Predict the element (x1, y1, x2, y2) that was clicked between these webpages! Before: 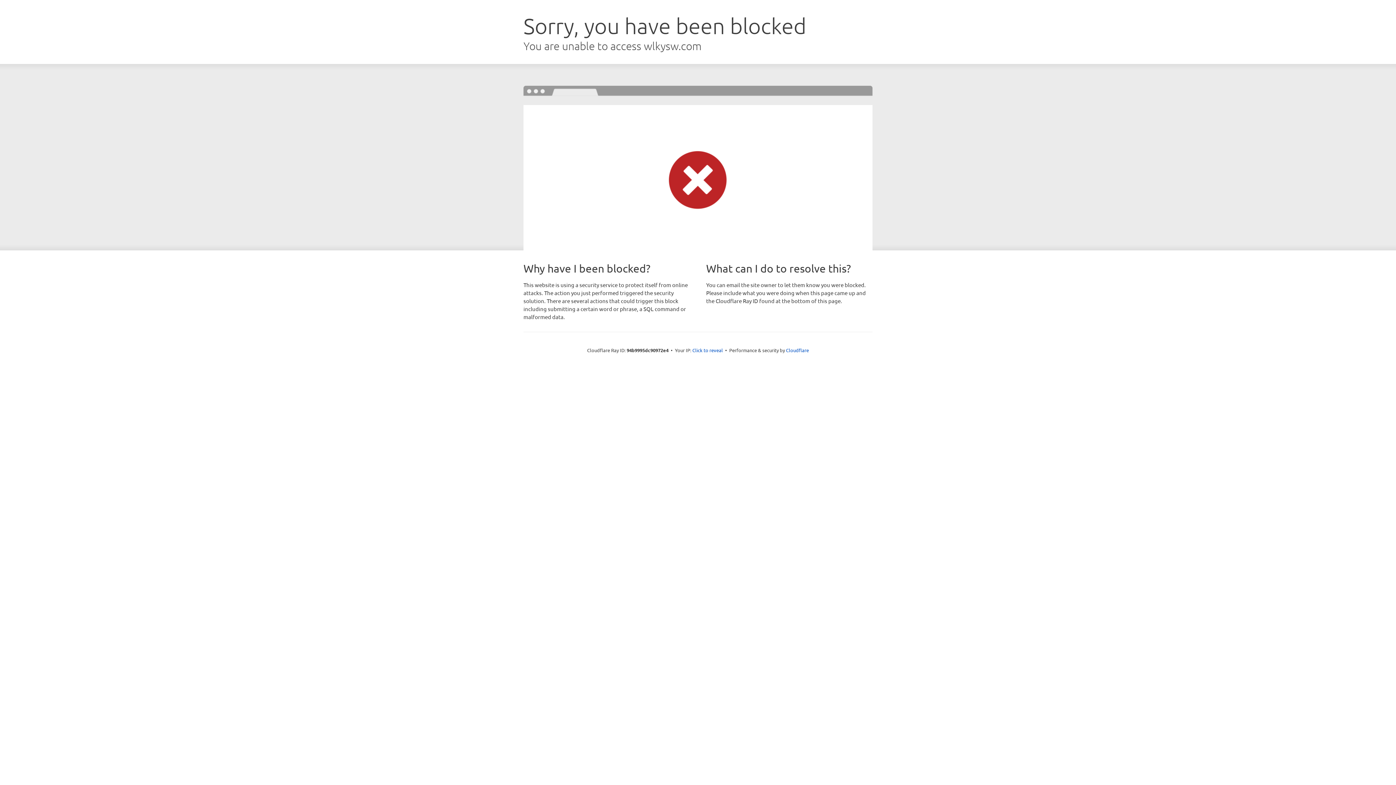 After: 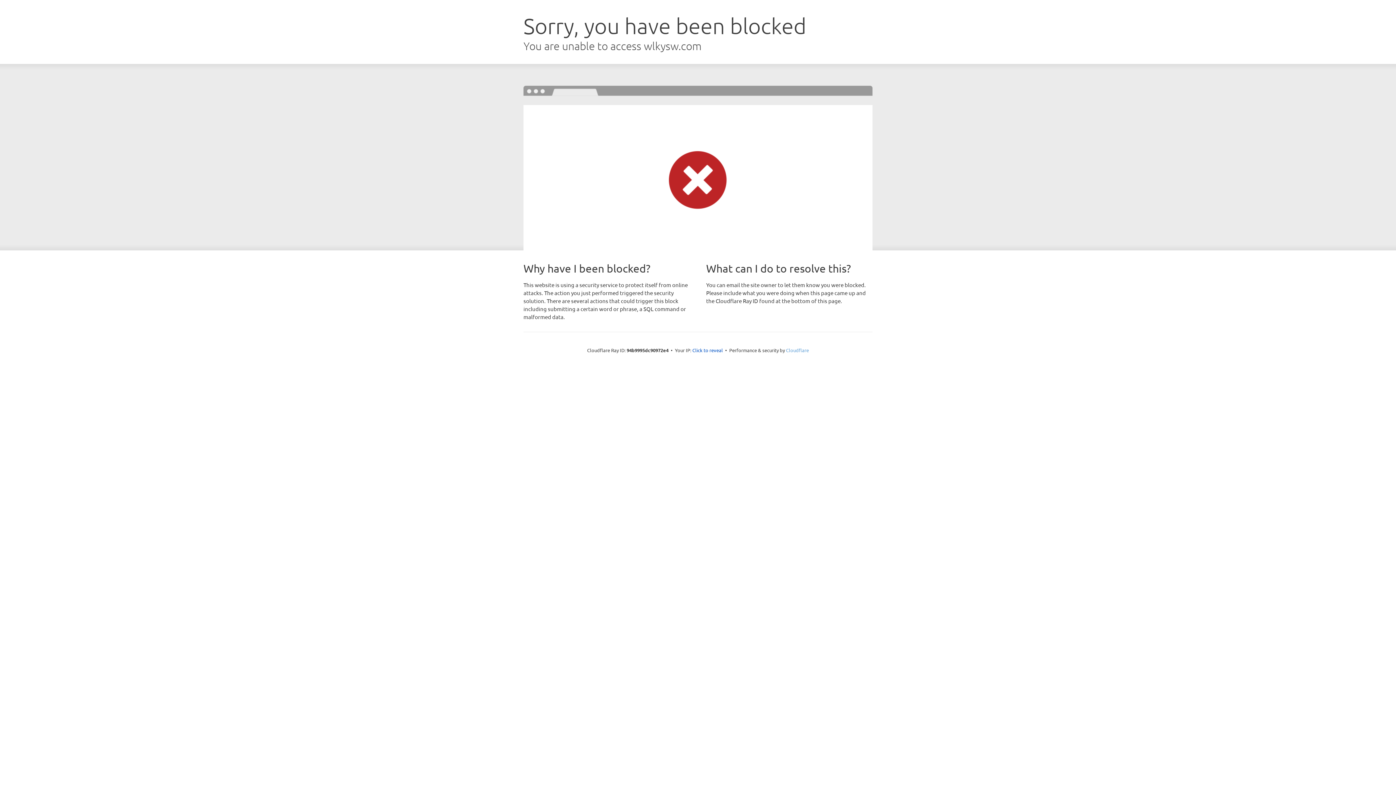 Action: bbox: (786, 347, 809, 353) label: Cloudflare